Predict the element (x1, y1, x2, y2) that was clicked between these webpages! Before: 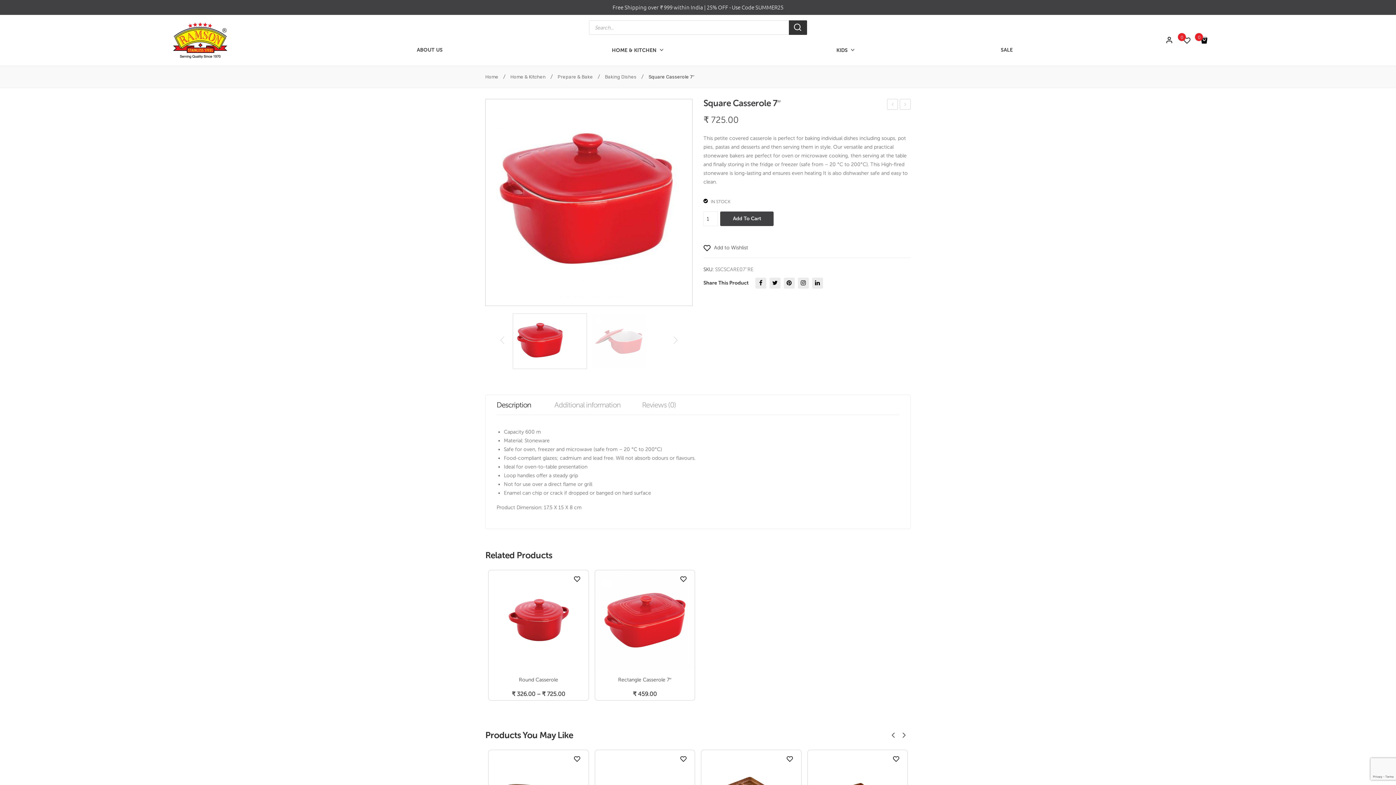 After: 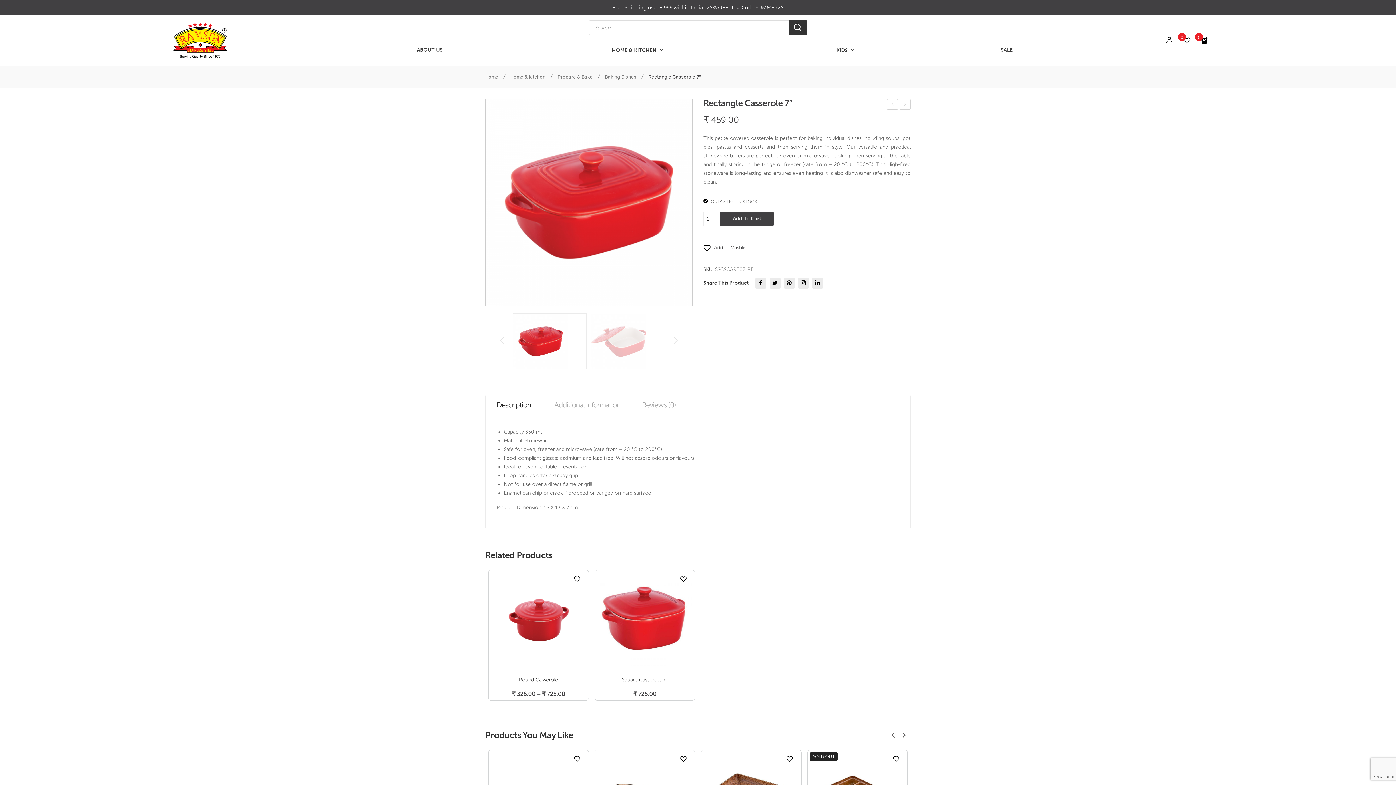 Action: bbox: (887, 98, 898, 109) label: Rectangle Casserole 7″